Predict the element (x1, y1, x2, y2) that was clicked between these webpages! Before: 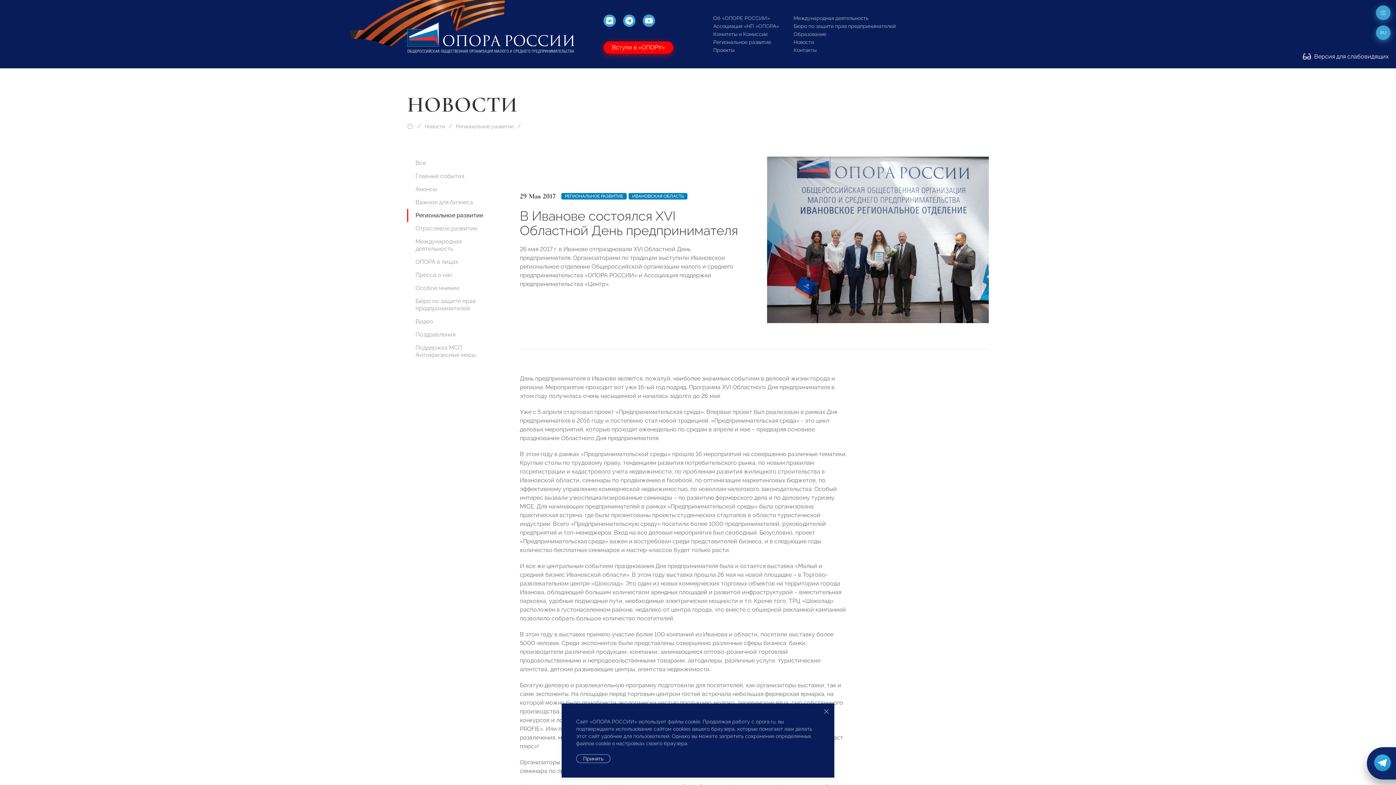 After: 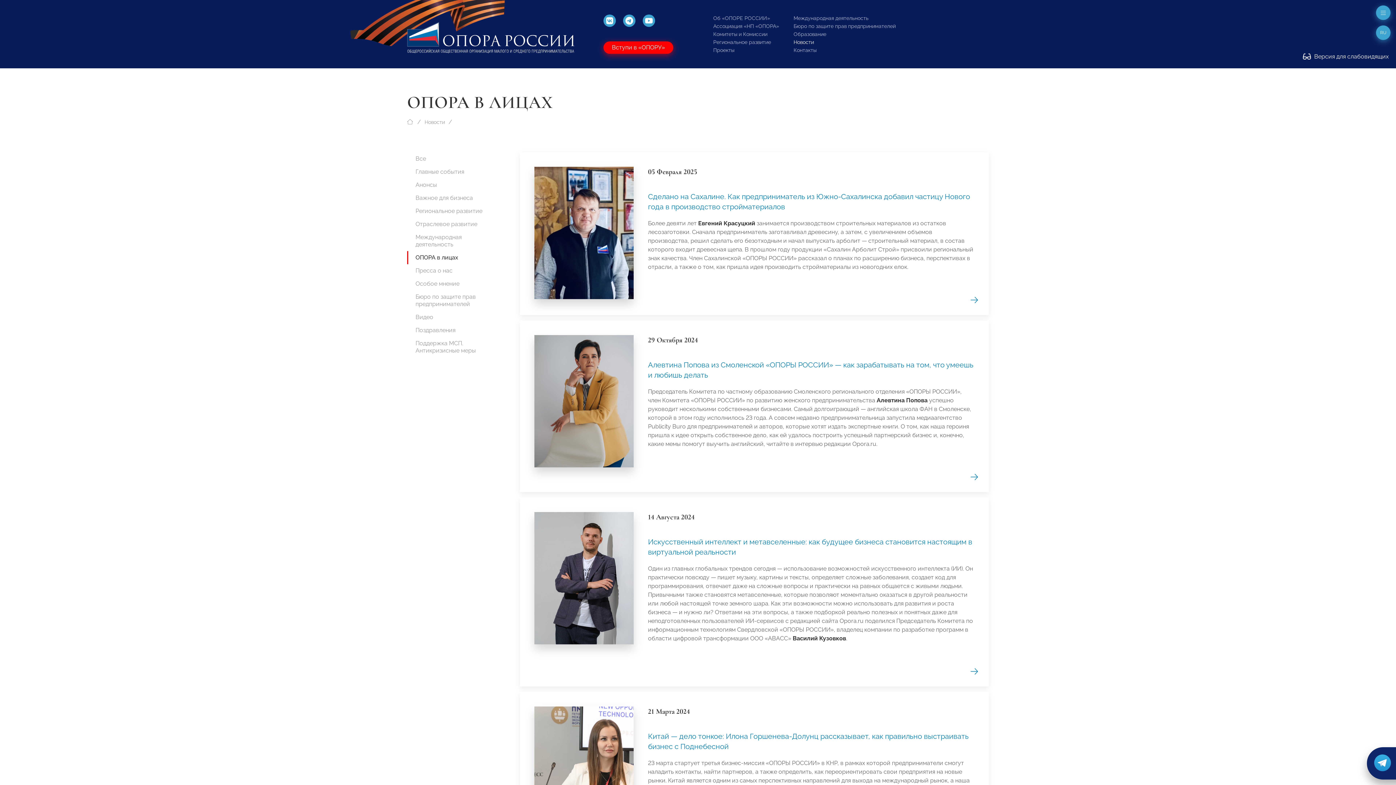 Action: label: ОПОРА в лицах bbox: (407, 255, 494, 268)